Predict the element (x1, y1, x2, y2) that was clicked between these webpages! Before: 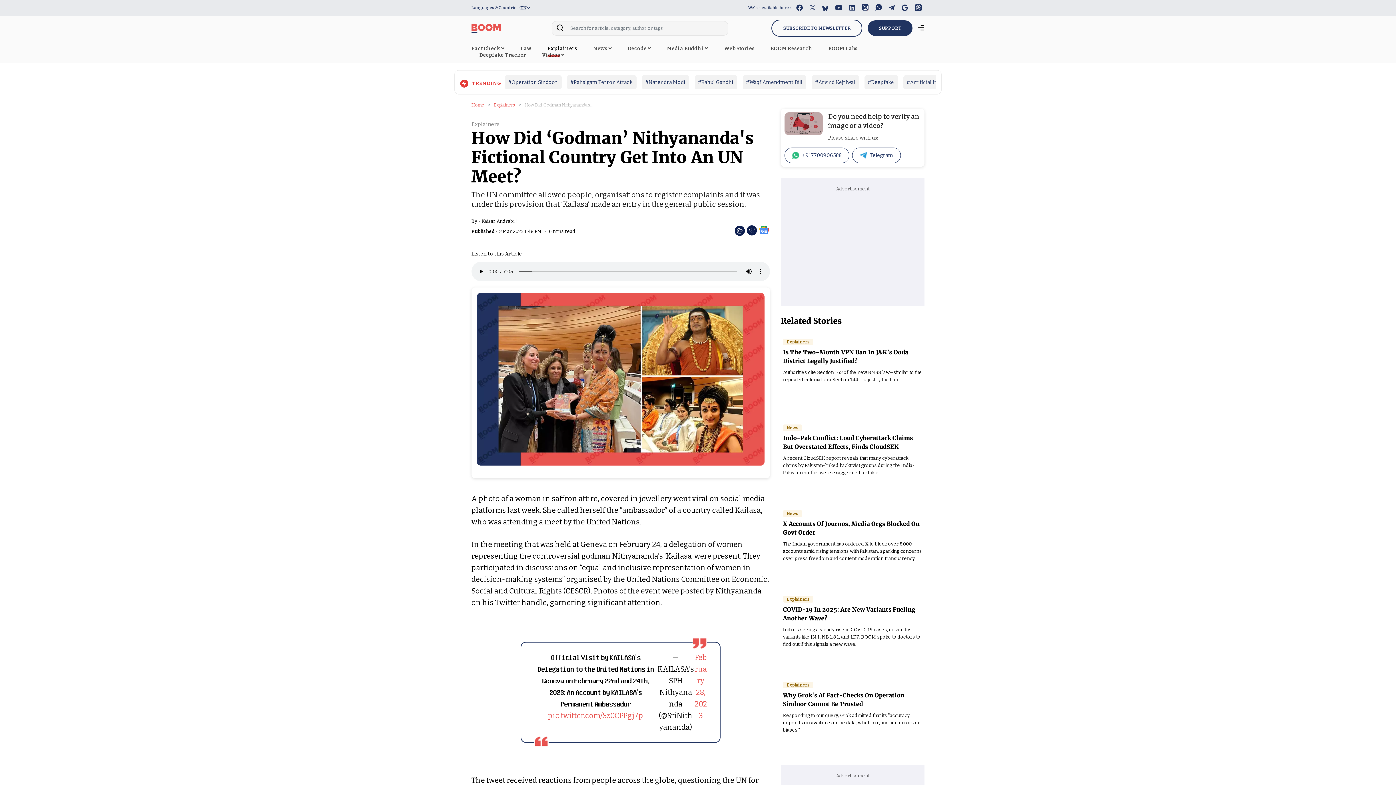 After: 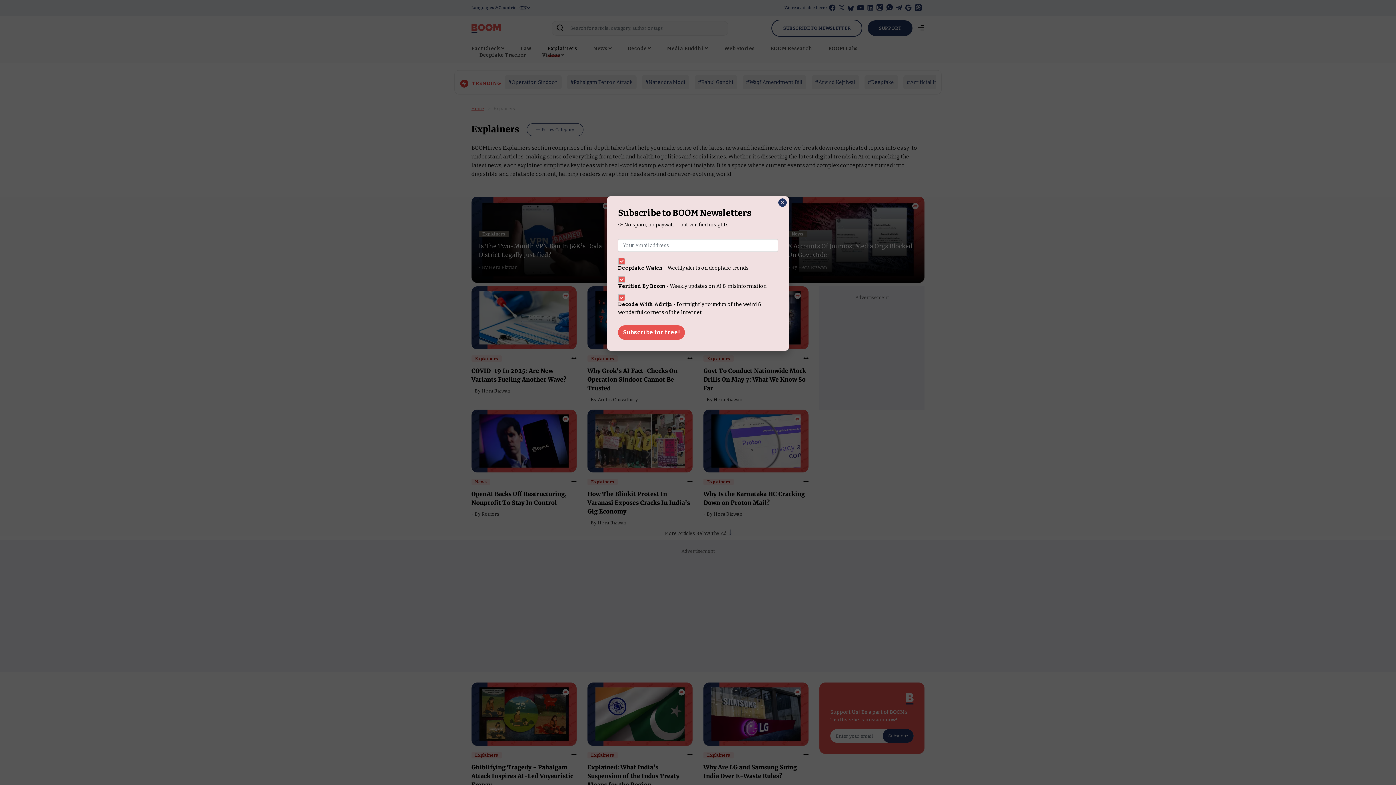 Action: bbox: (547, 45, 577, 52) label: Explainers